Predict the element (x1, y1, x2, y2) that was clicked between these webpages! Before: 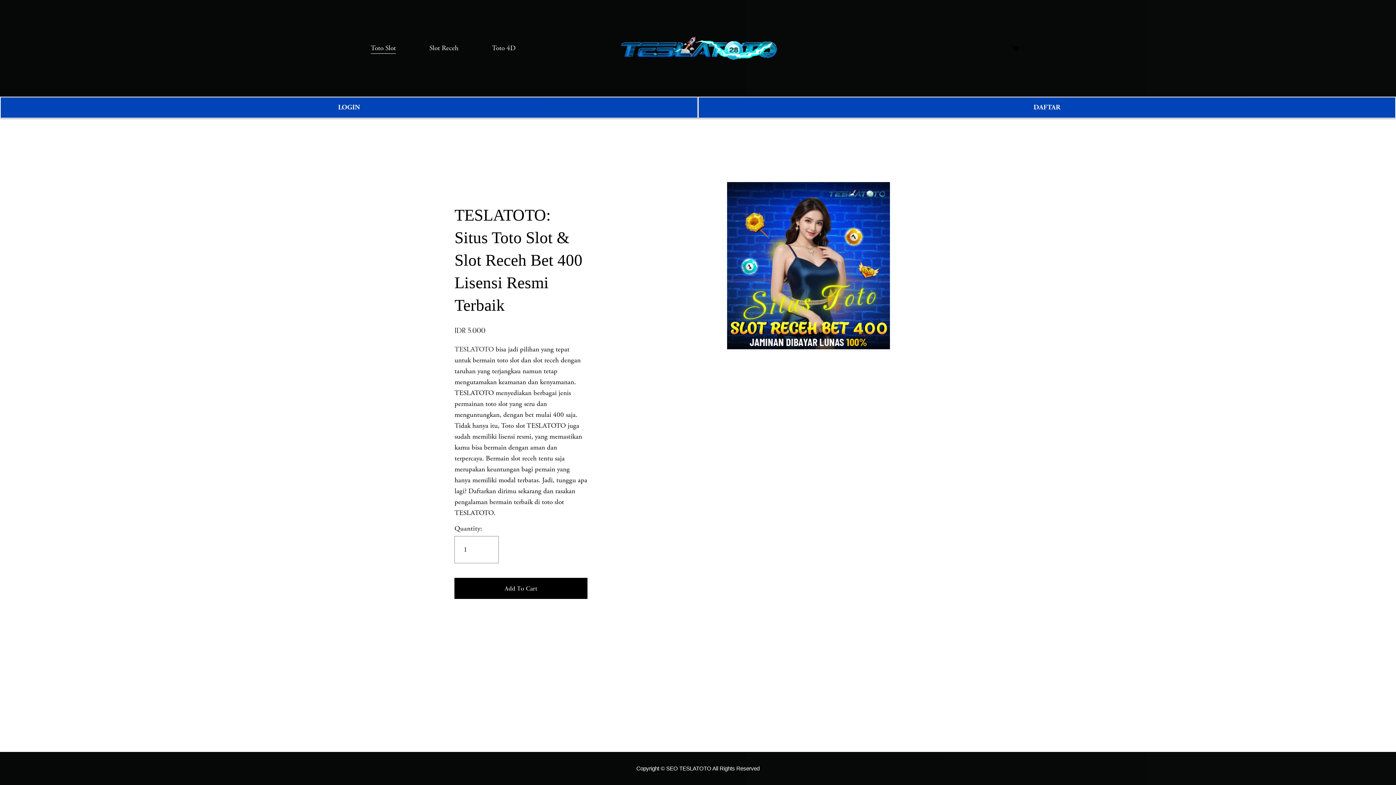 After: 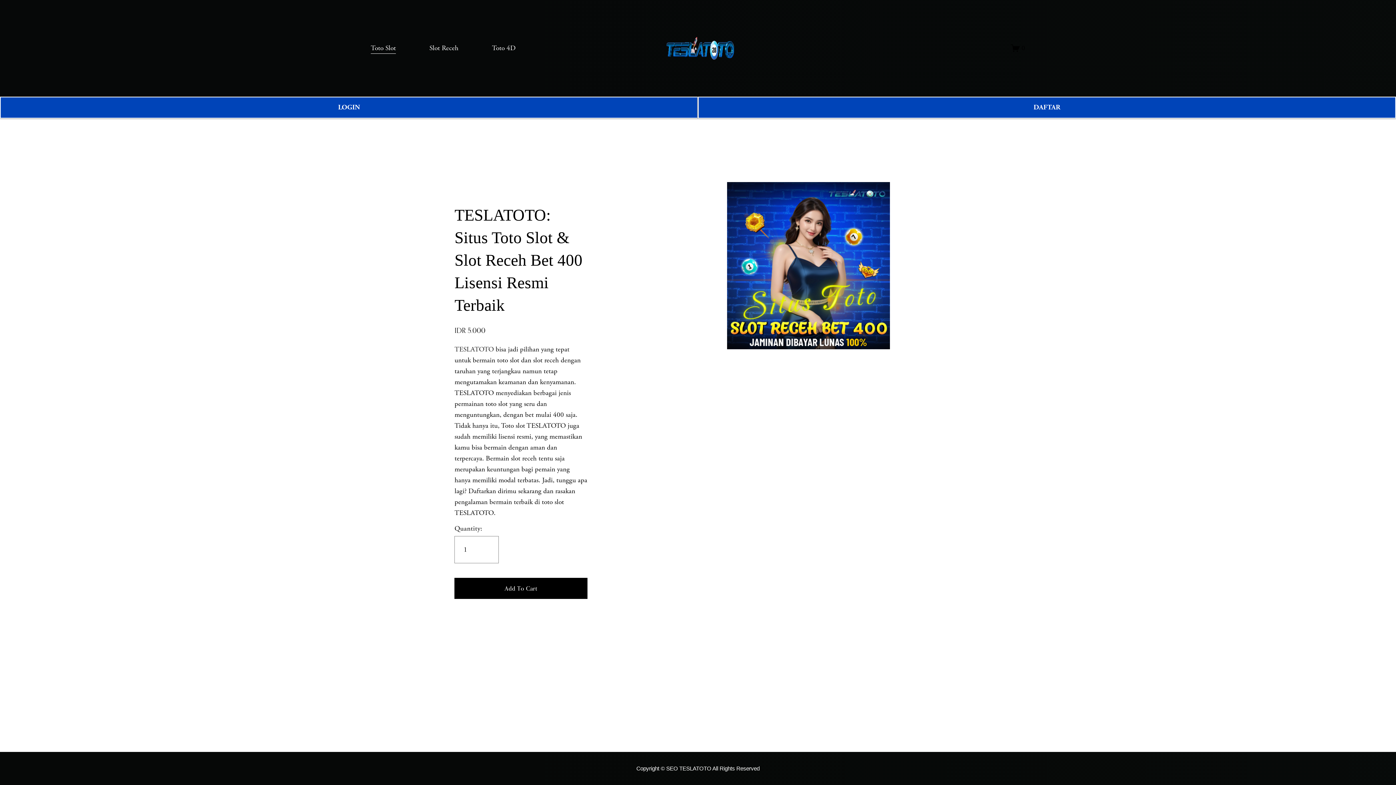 Action: label: 0 bbox: (1011, 43, 1025, 52)